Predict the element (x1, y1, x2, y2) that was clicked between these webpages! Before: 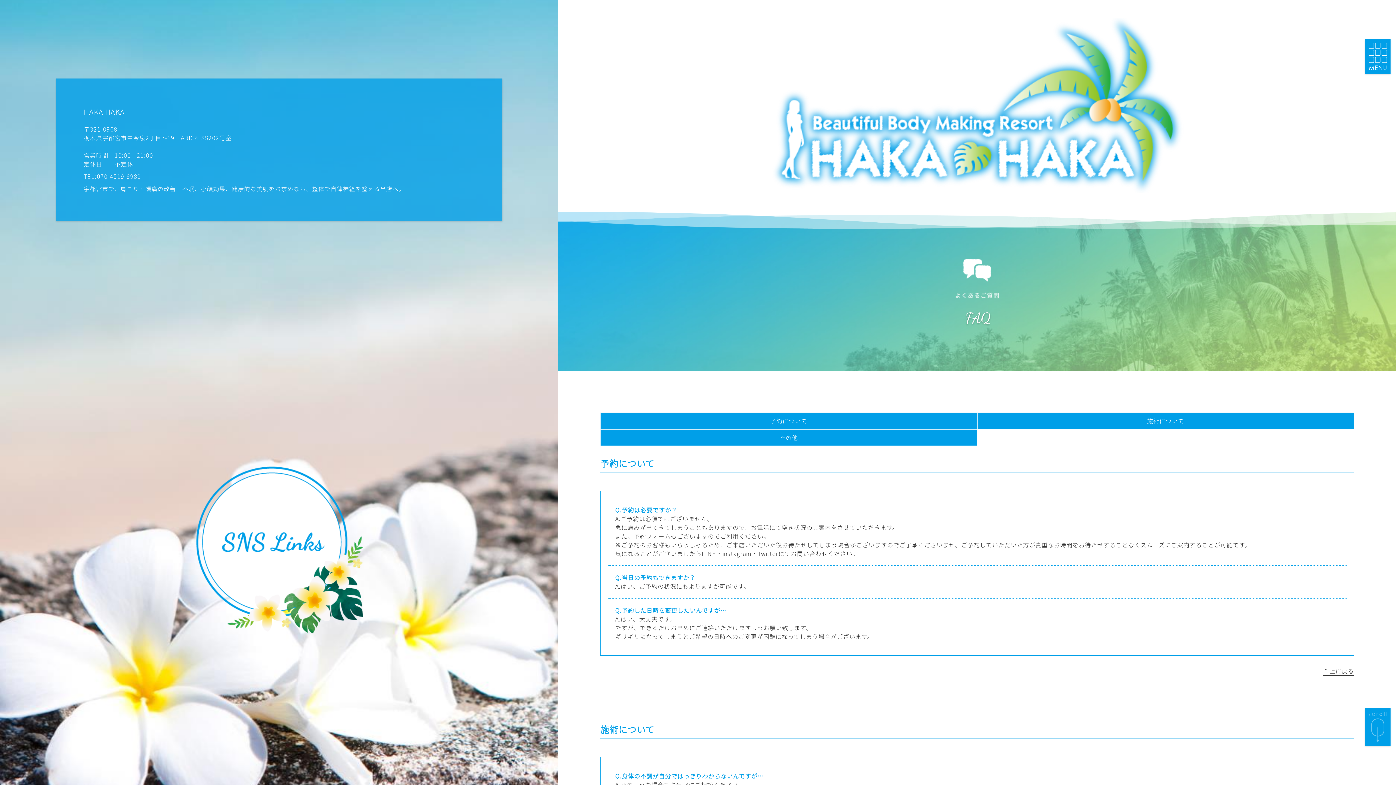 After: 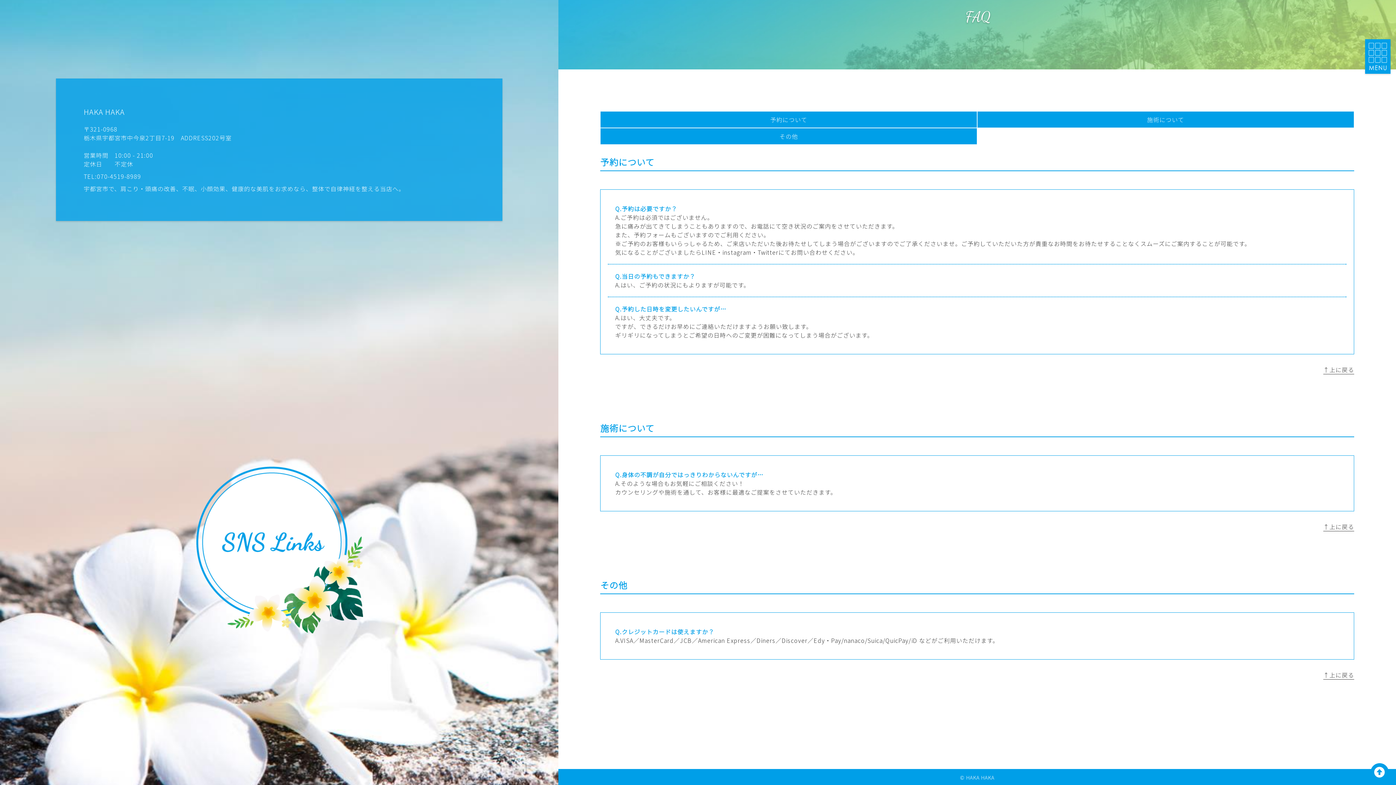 Action: label: その他 bbox: (600, 429, 977, 445)